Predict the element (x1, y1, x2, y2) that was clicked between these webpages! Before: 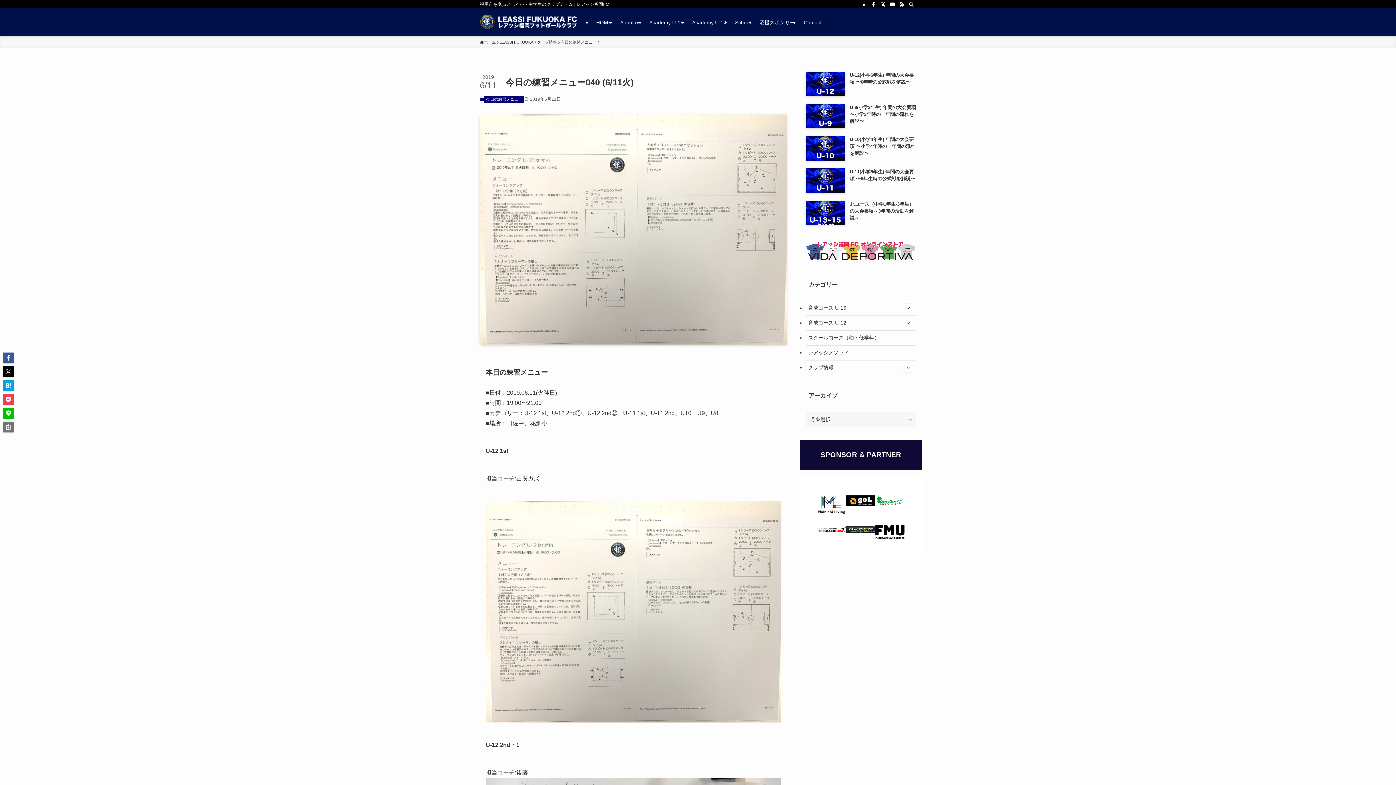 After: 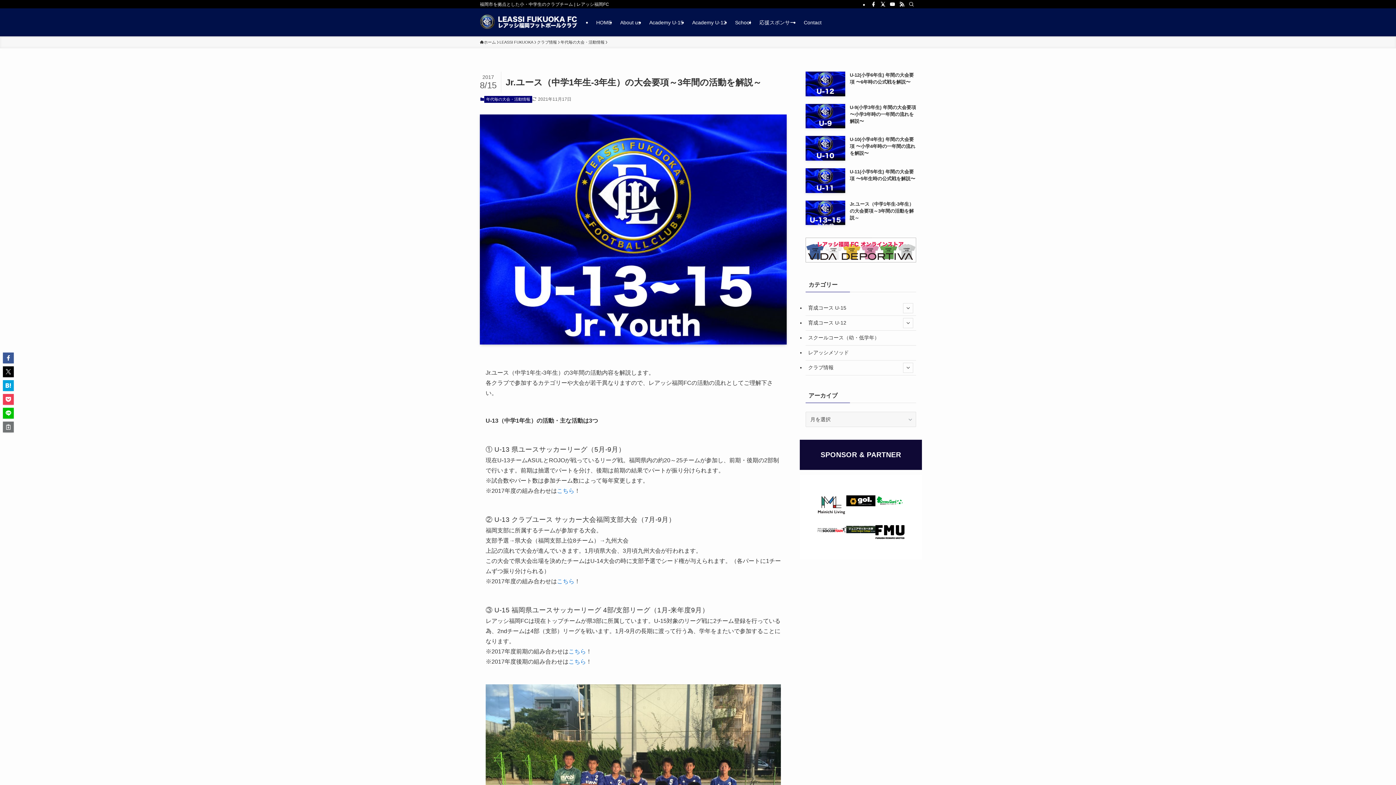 Action: label: Jr.ユース（中学1年生-3年生）の大会要項～3年間の活動を解説～ bbox: (805, 200, 916, 225)